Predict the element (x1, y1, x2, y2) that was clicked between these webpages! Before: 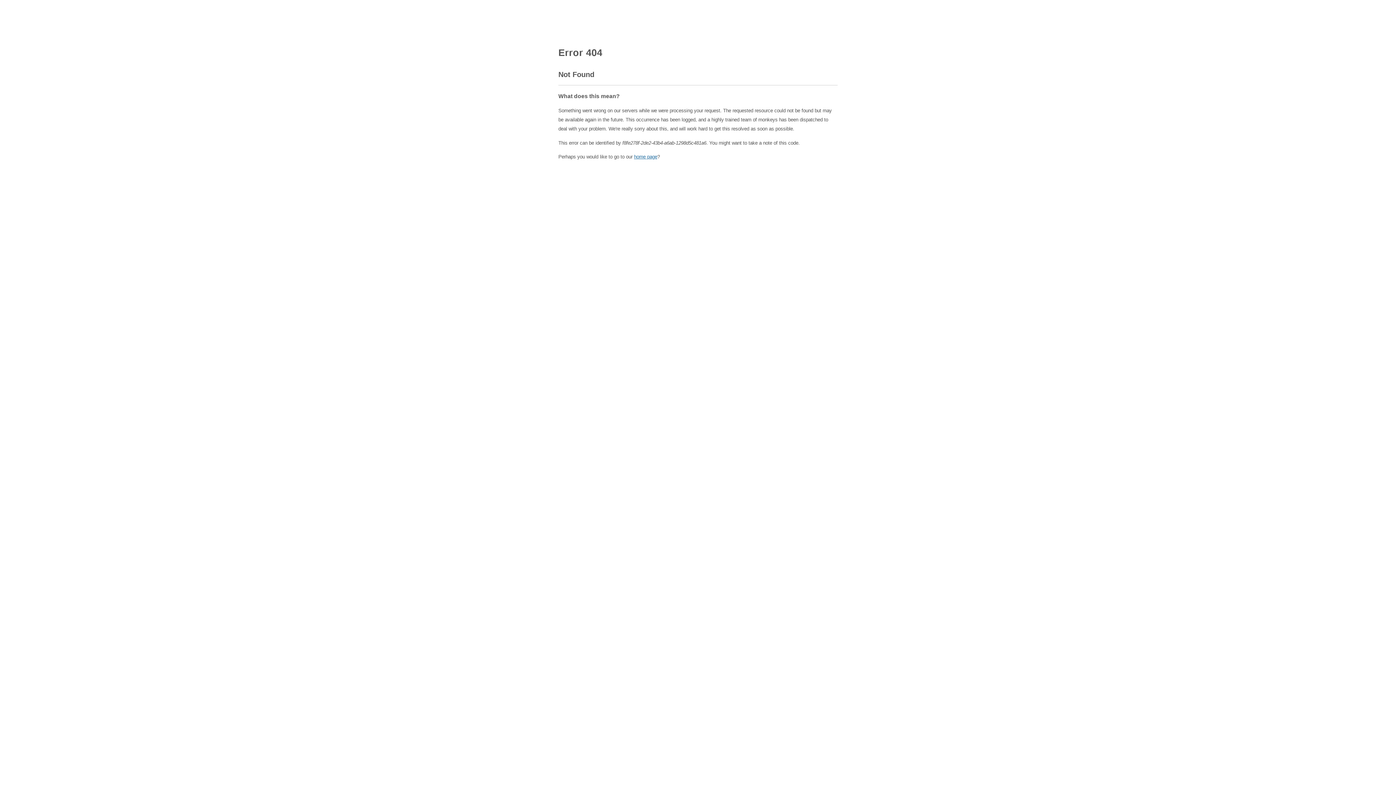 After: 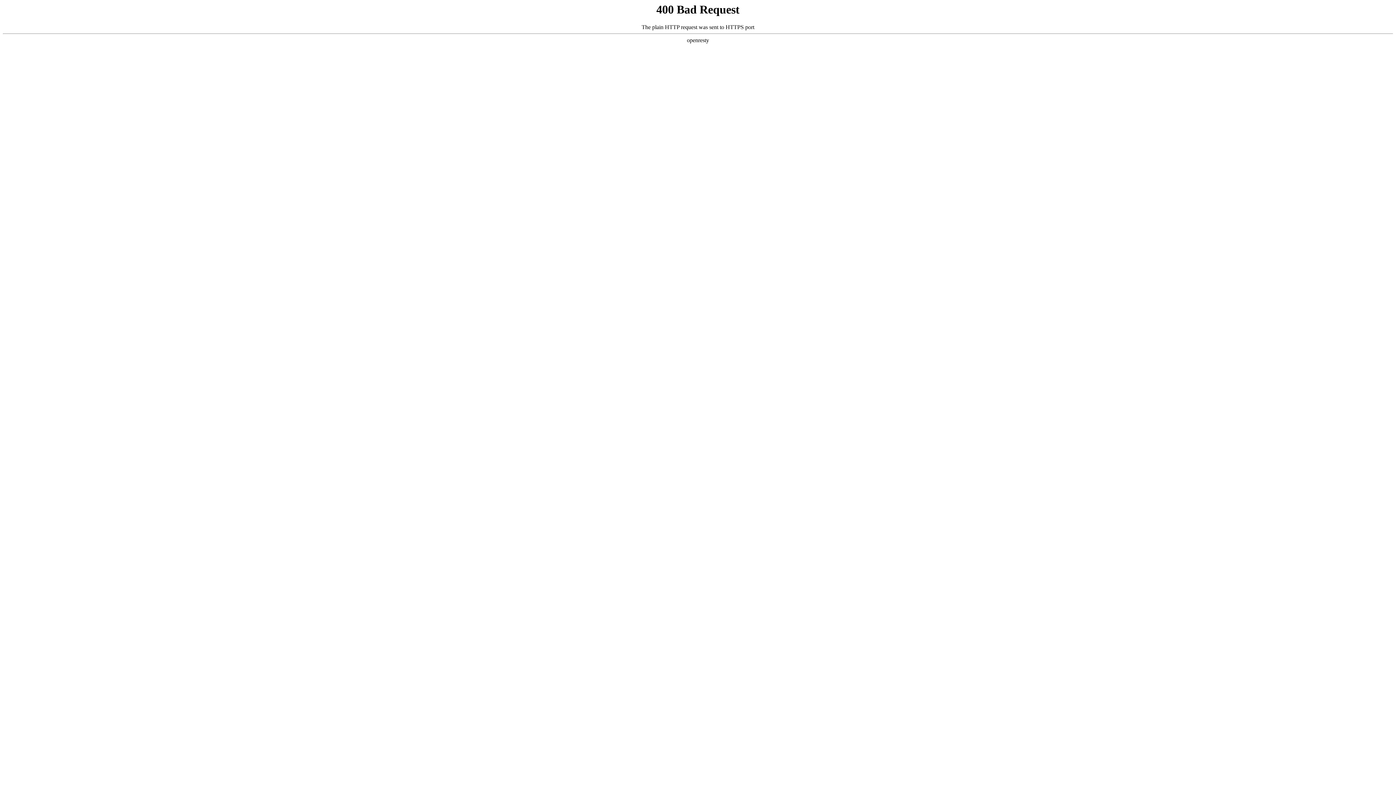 Action: bbox: (634, 154, 657, 159) label: home page